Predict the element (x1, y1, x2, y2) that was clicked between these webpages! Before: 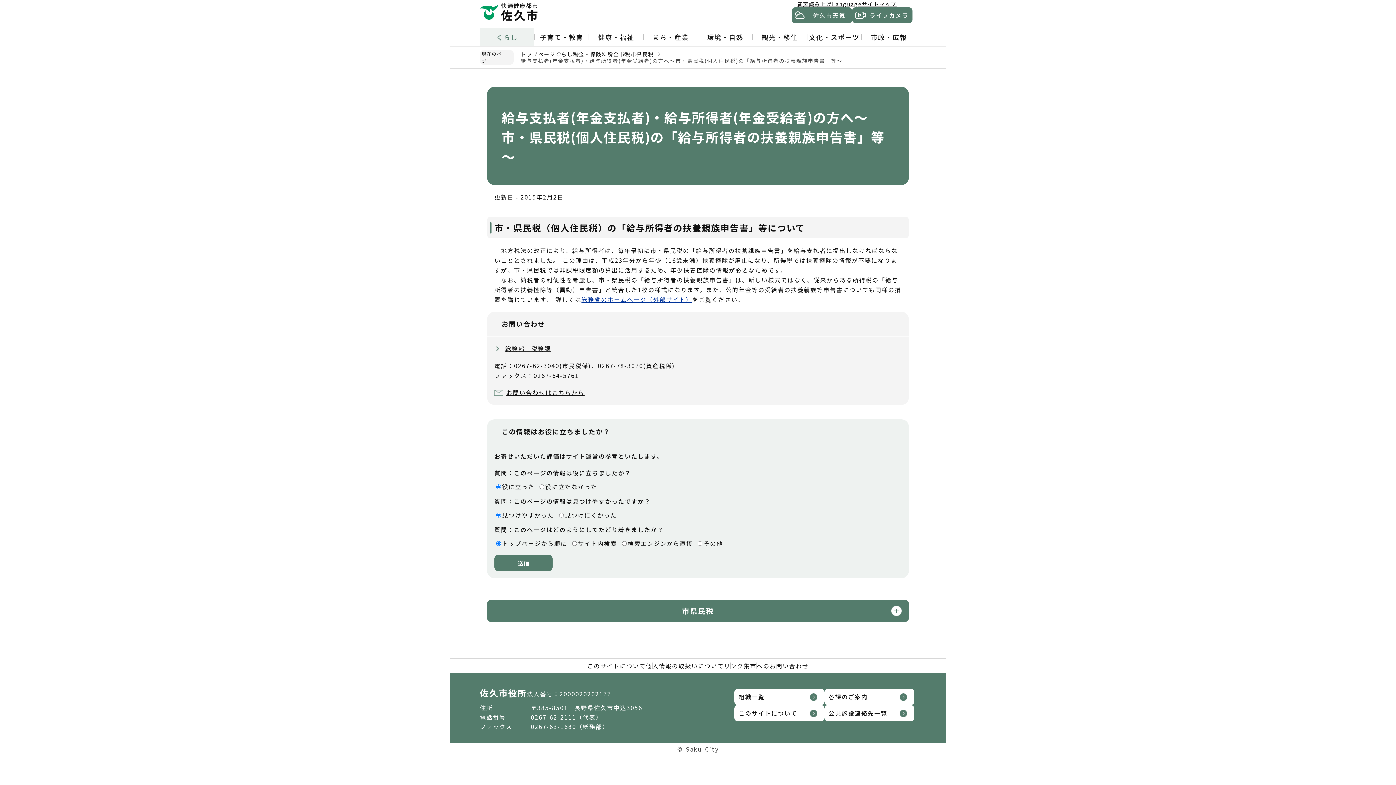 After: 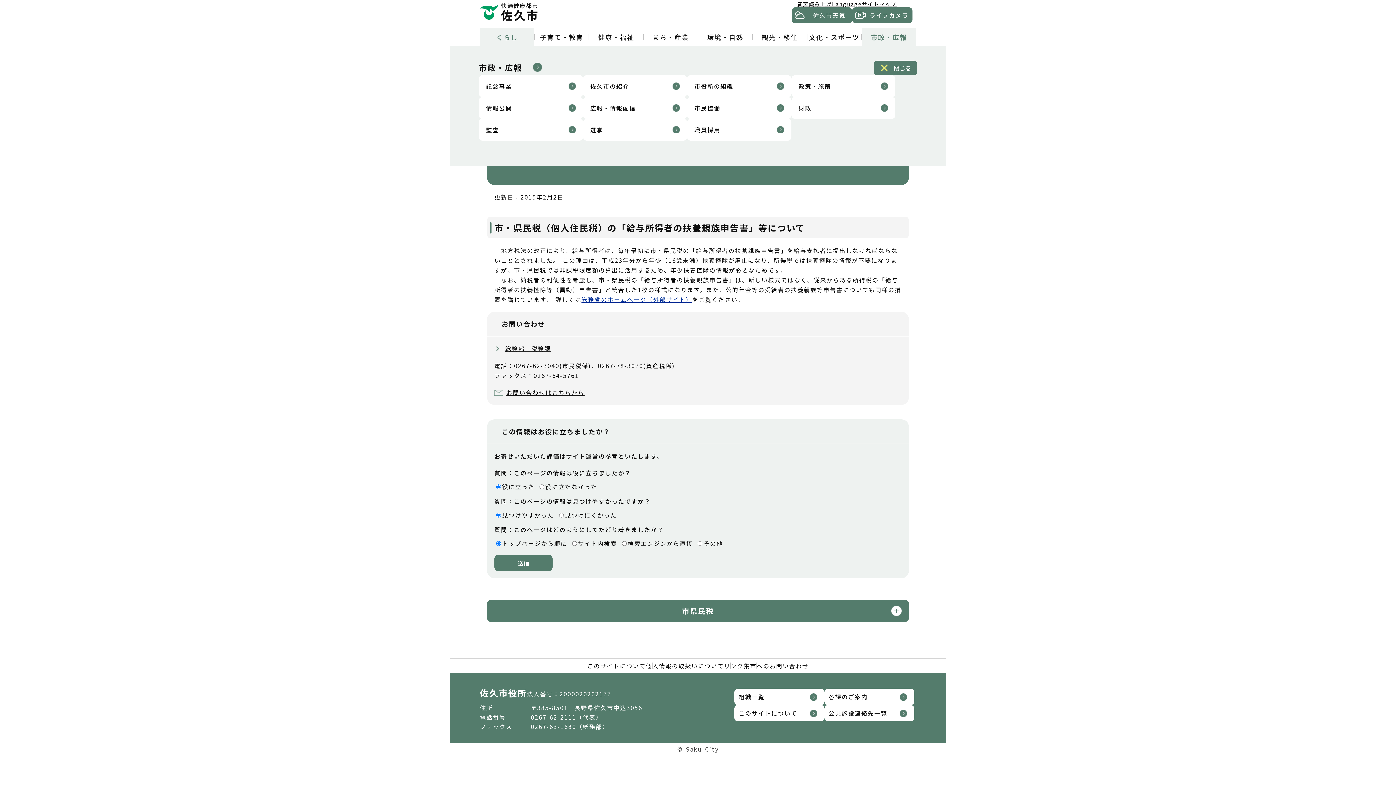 Action: label: 市政・広報 bbox: (861, 28, 916, 46)